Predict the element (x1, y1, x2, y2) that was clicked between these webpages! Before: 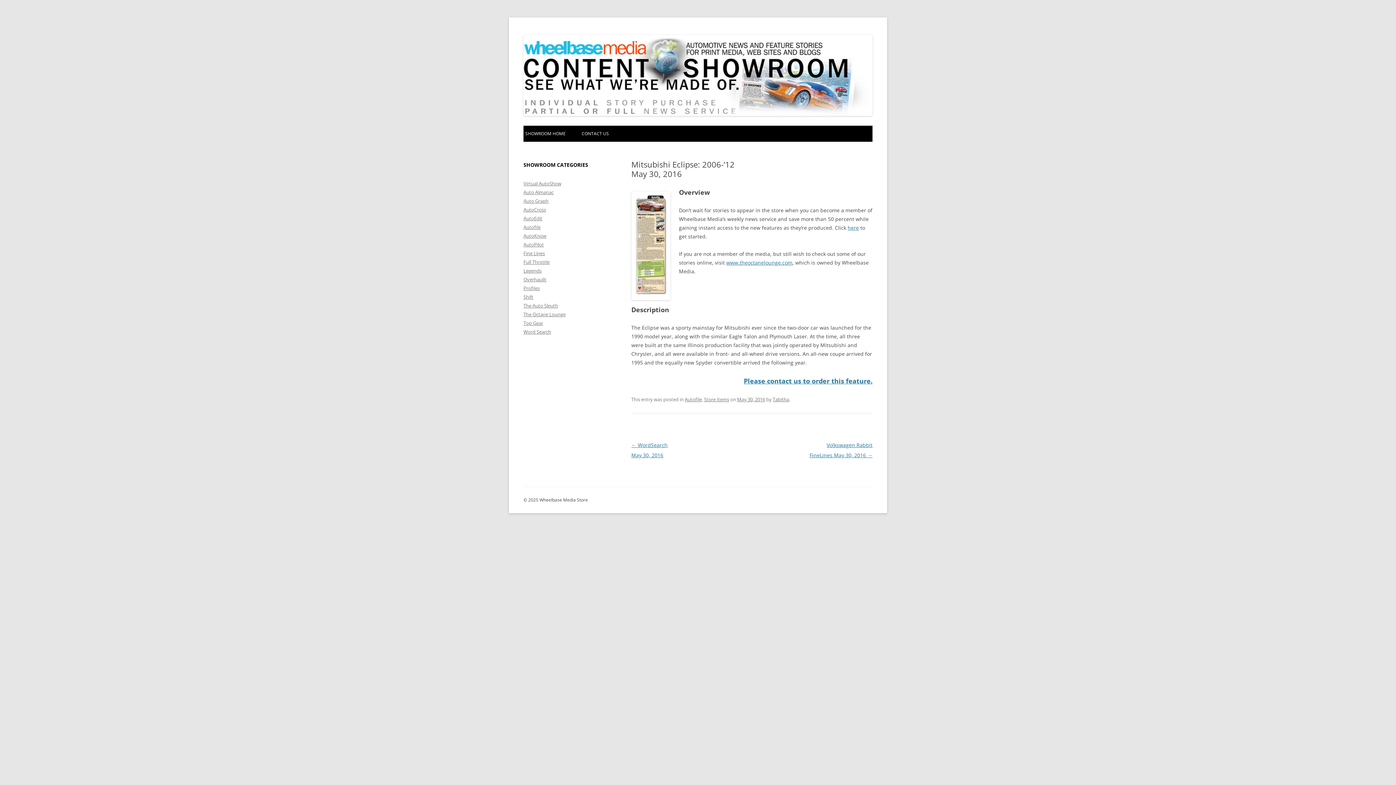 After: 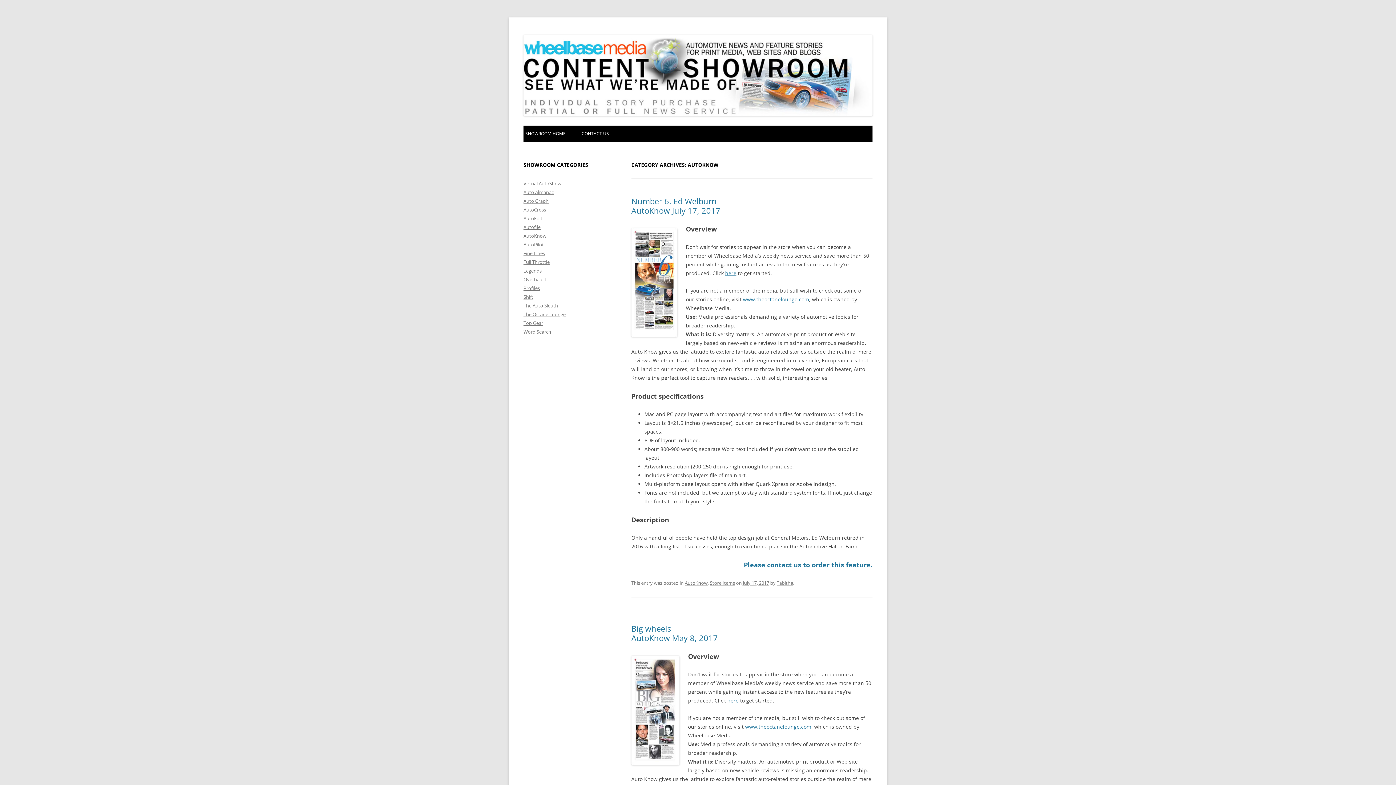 Action: bbox: (523, 232, 546, 239) label: AutoKnow